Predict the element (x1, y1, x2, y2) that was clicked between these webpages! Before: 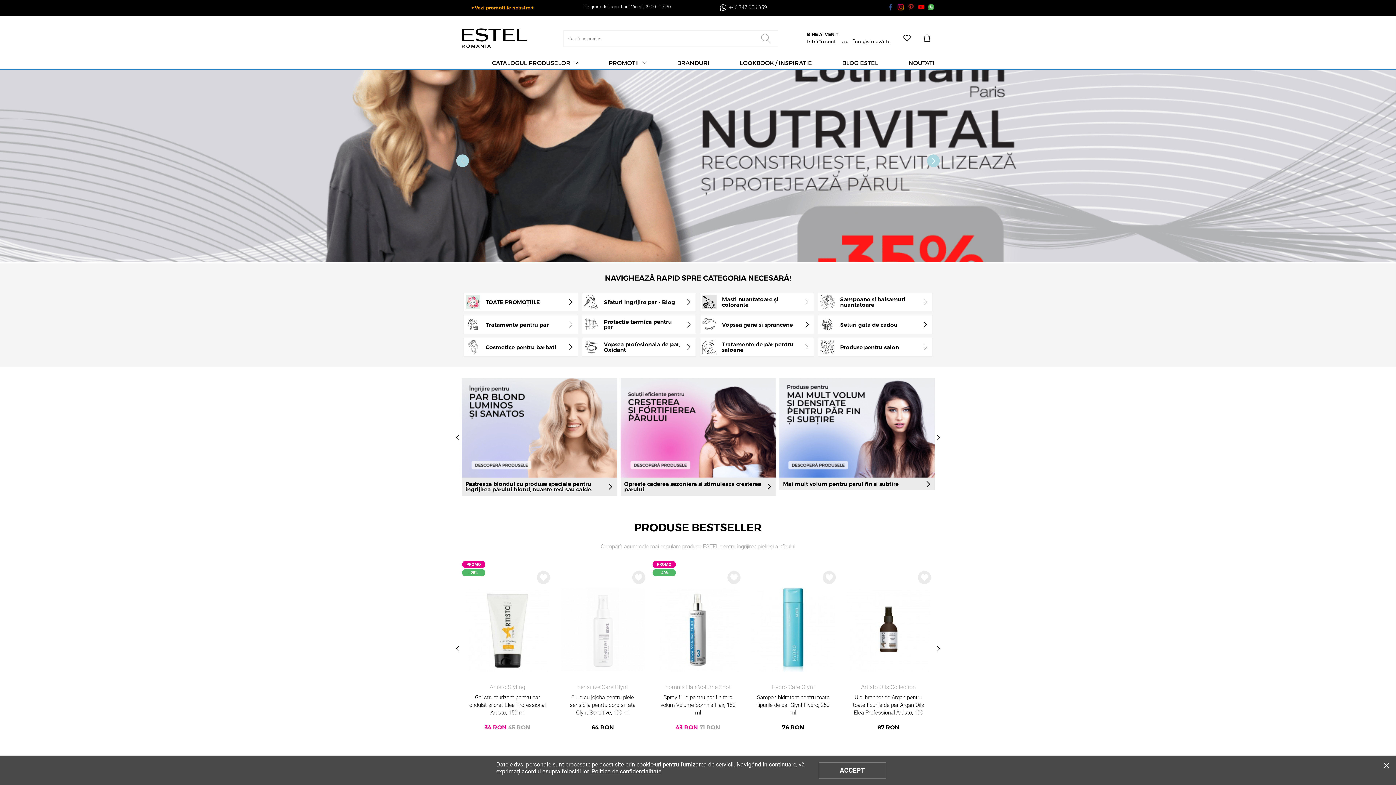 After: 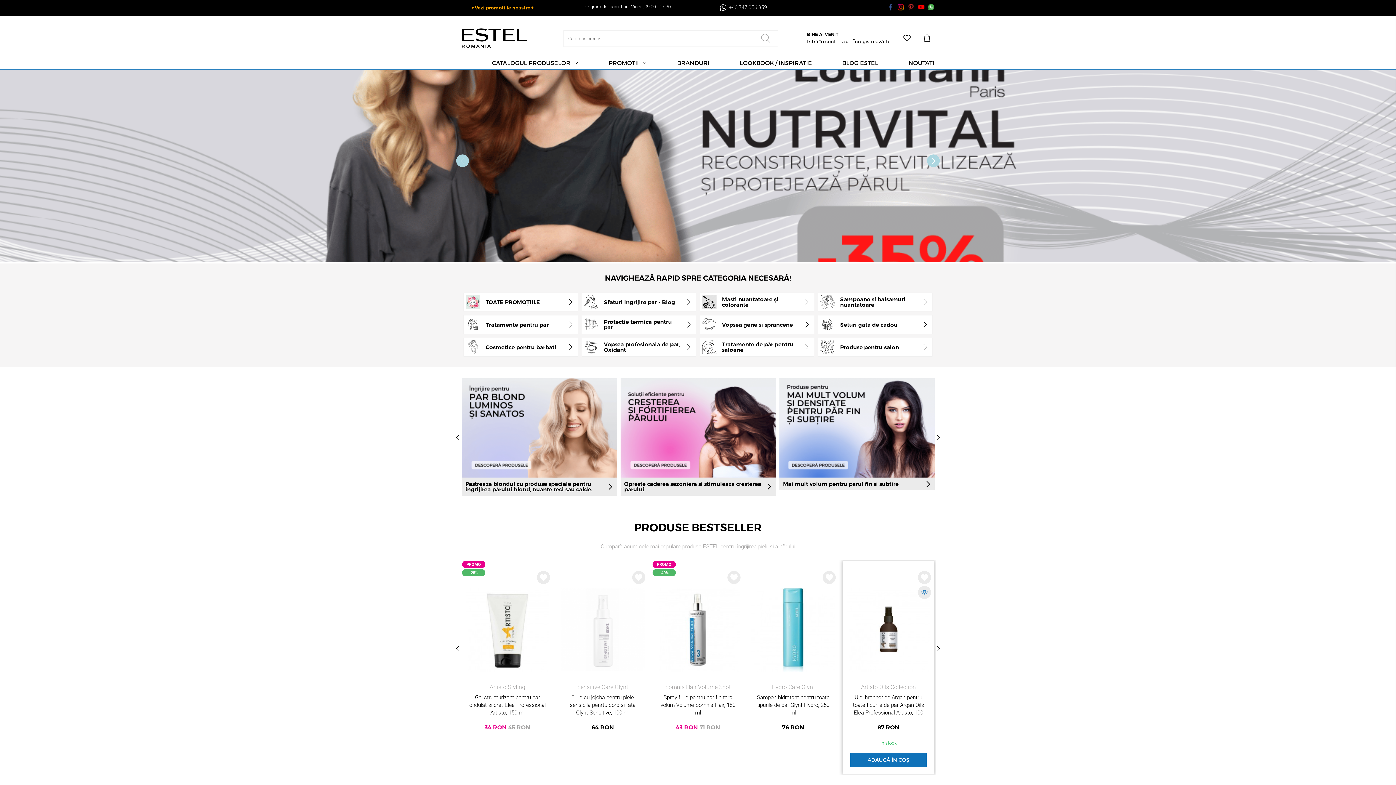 Action: label: ACCEPT bbox: (818, 762, 886, 778)